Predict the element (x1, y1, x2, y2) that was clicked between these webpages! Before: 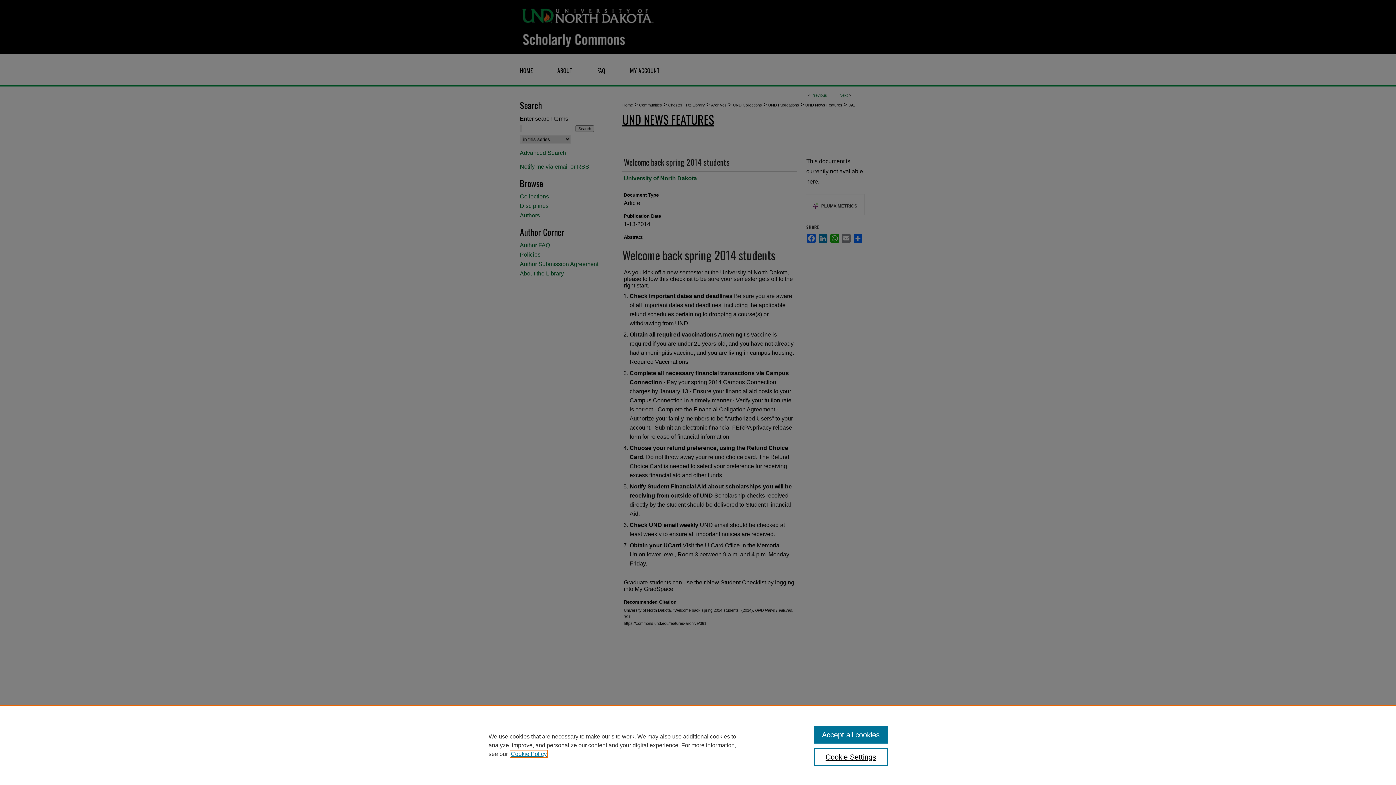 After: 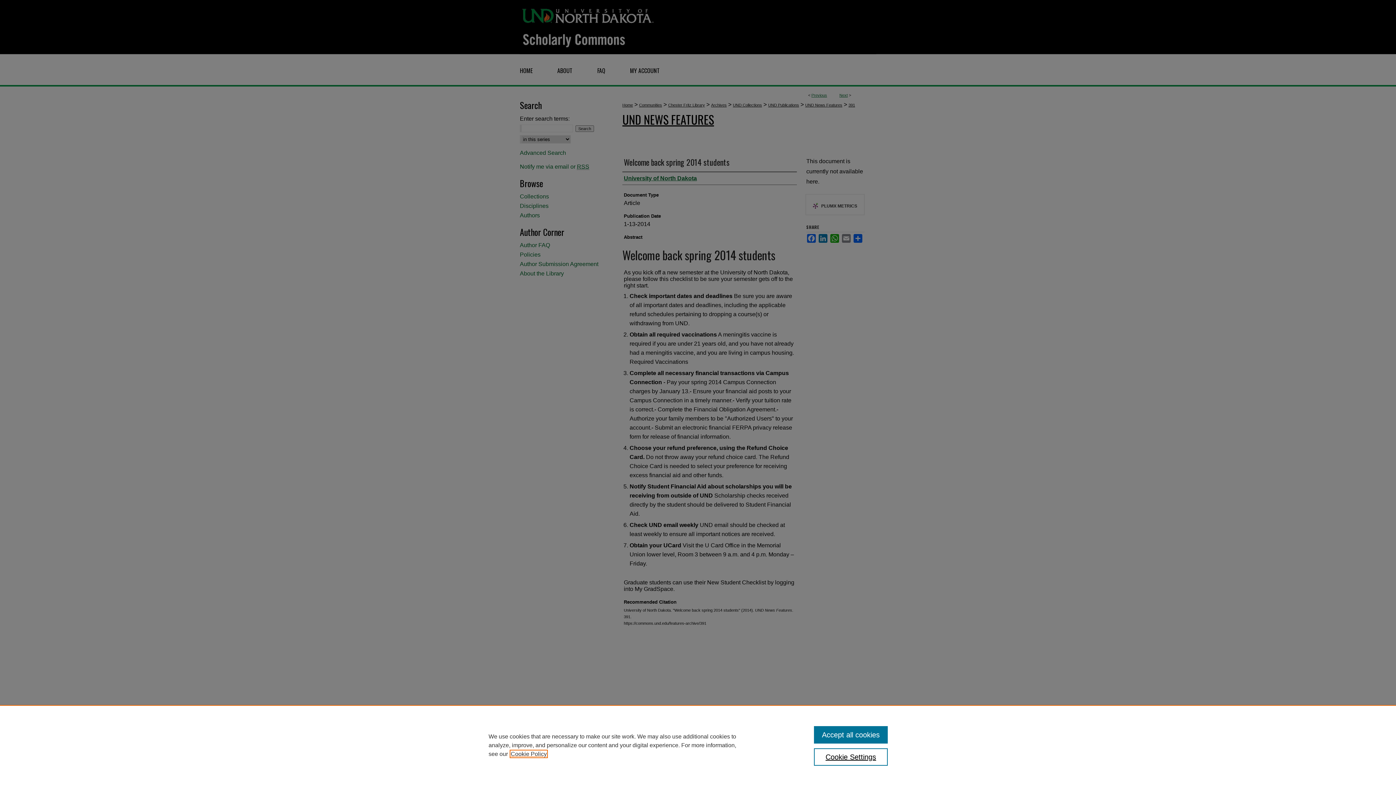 Action: bbox: (510, 751, 546, 757) label: , opens in a new tab